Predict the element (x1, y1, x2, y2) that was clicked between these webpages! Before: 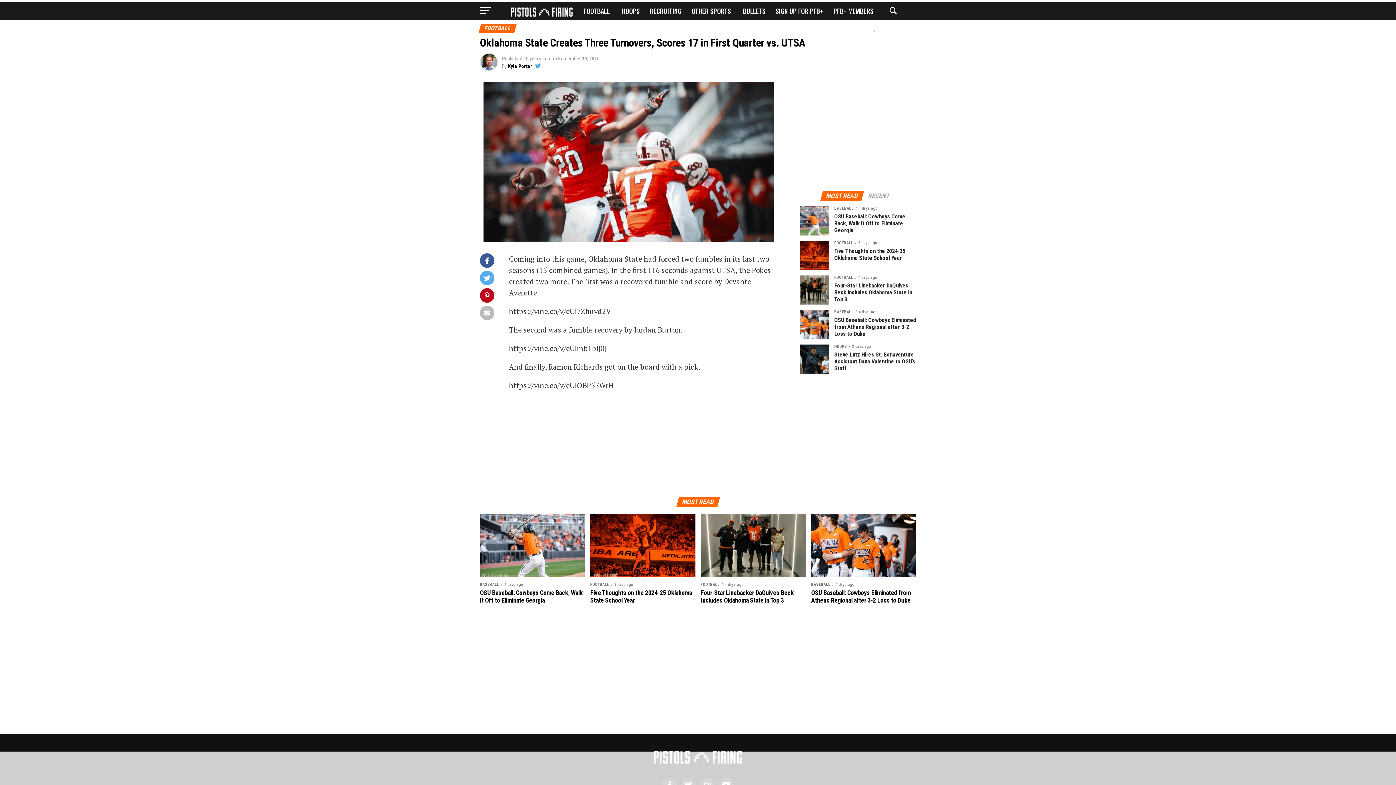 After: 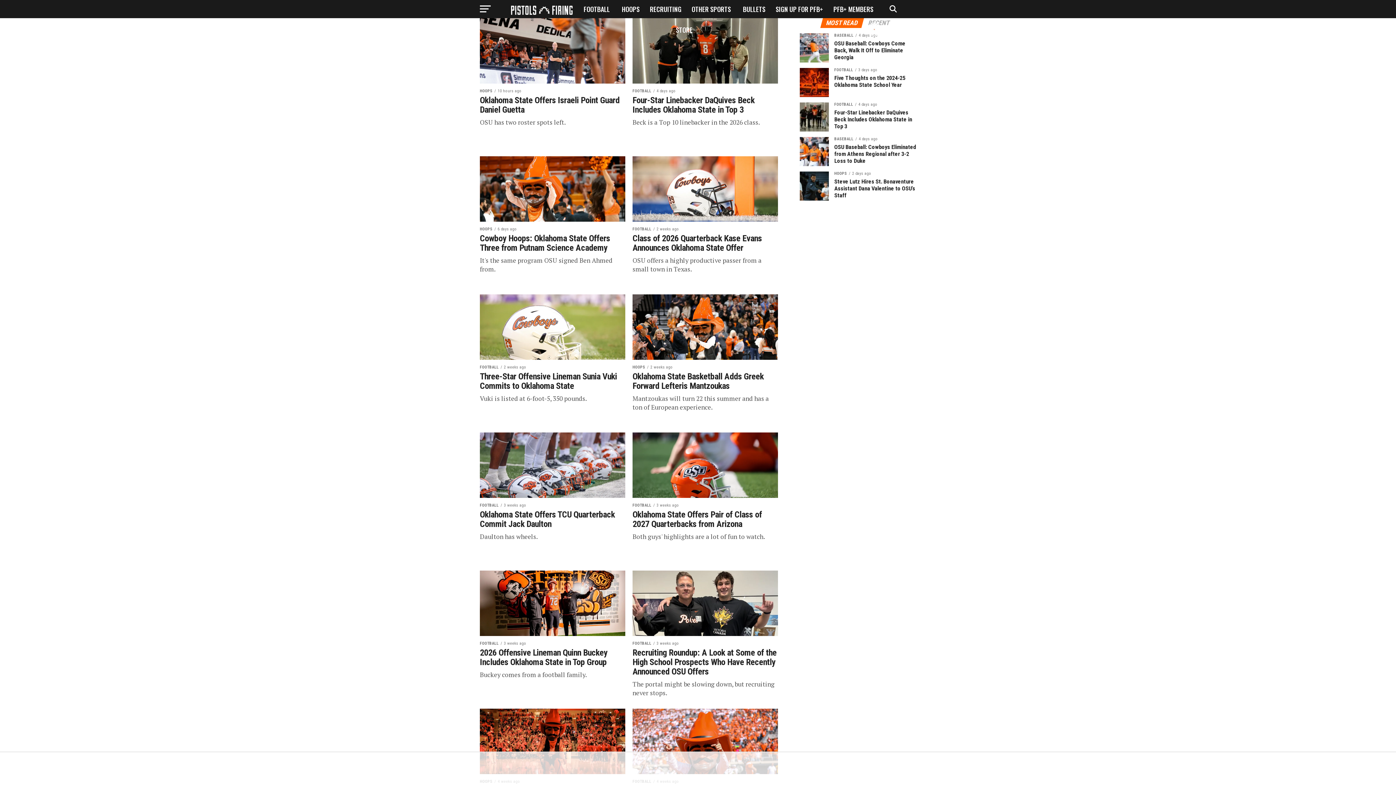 Action: bbox: (645, 0, 686, 20) label: RECRUITING